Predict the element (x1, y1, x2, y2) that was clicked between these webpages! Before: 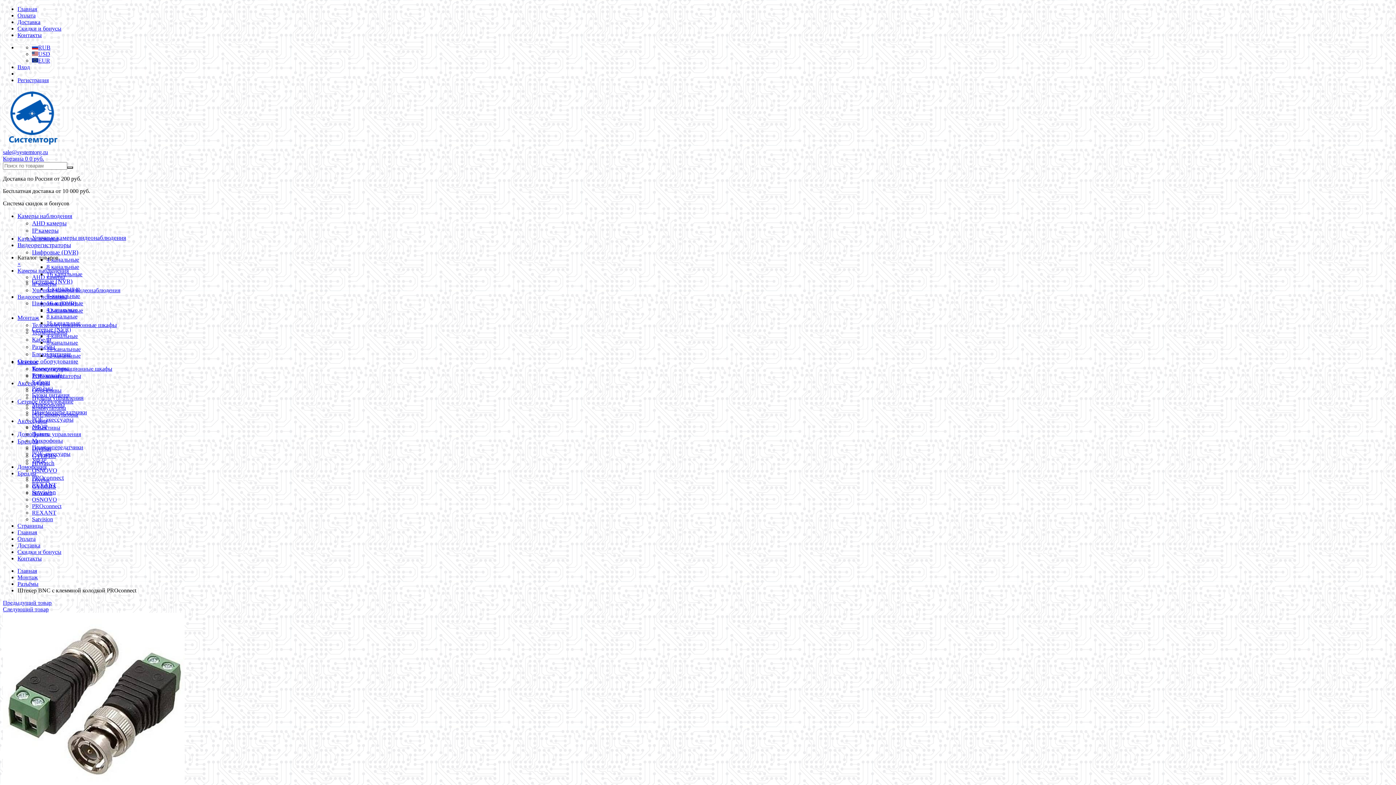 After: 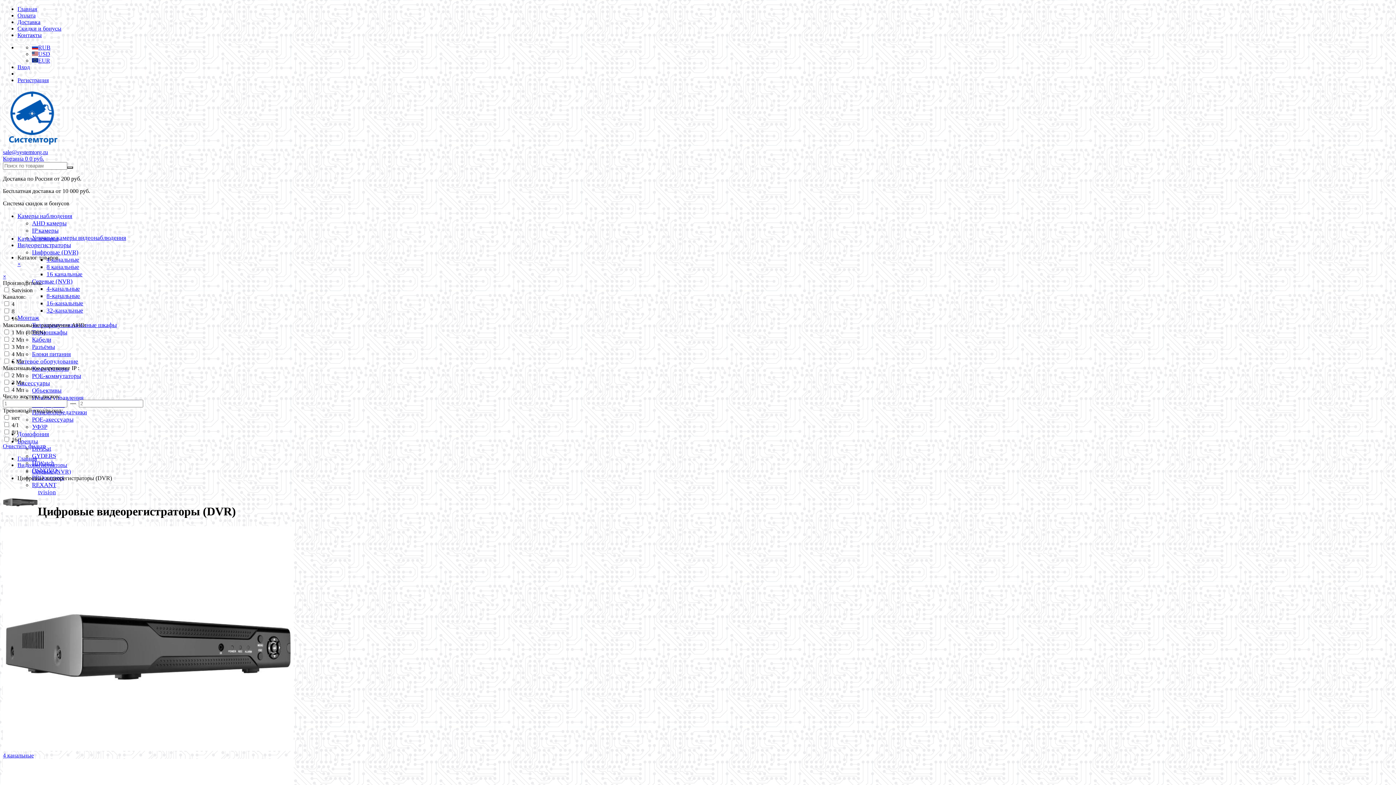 Action: bbox: (32, 249, 78, 256) label: Цифровые (DVR)